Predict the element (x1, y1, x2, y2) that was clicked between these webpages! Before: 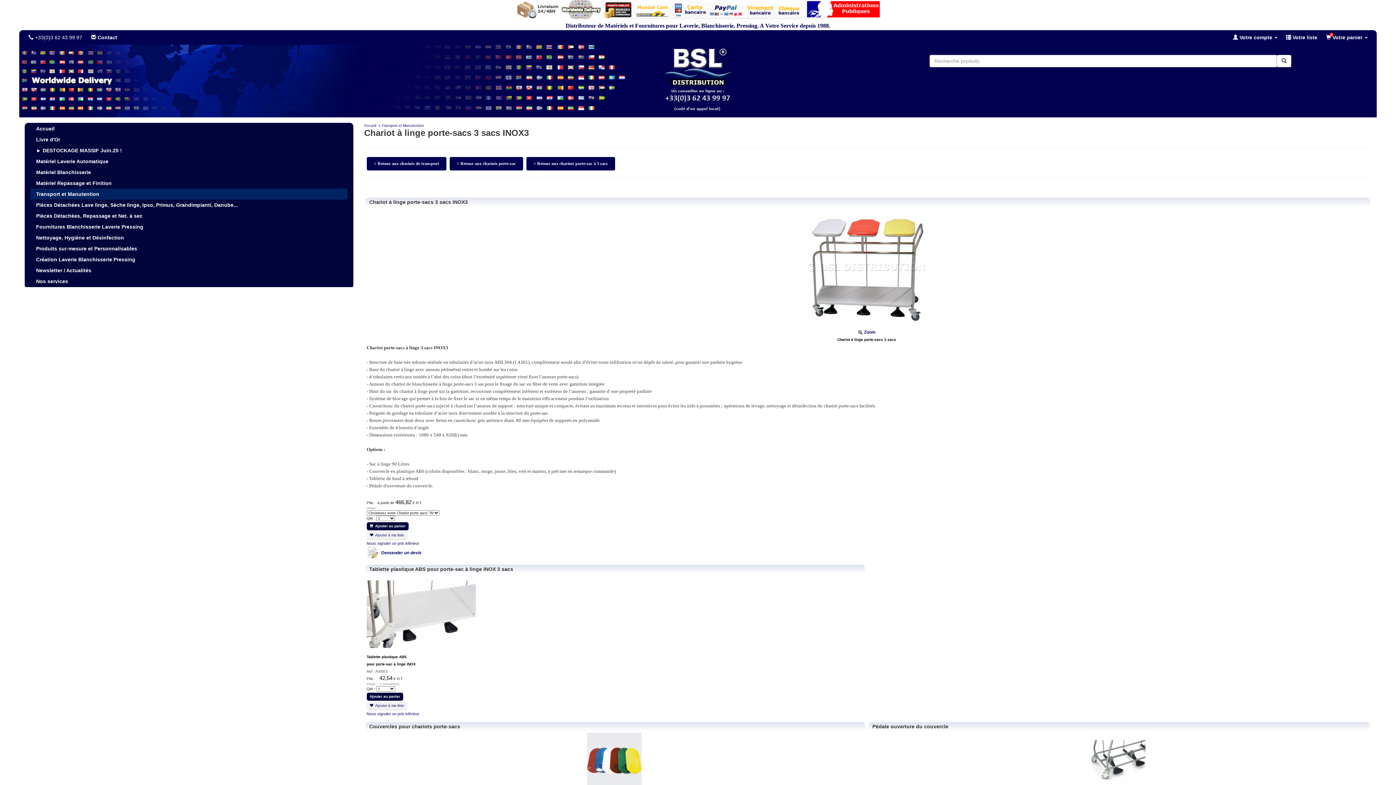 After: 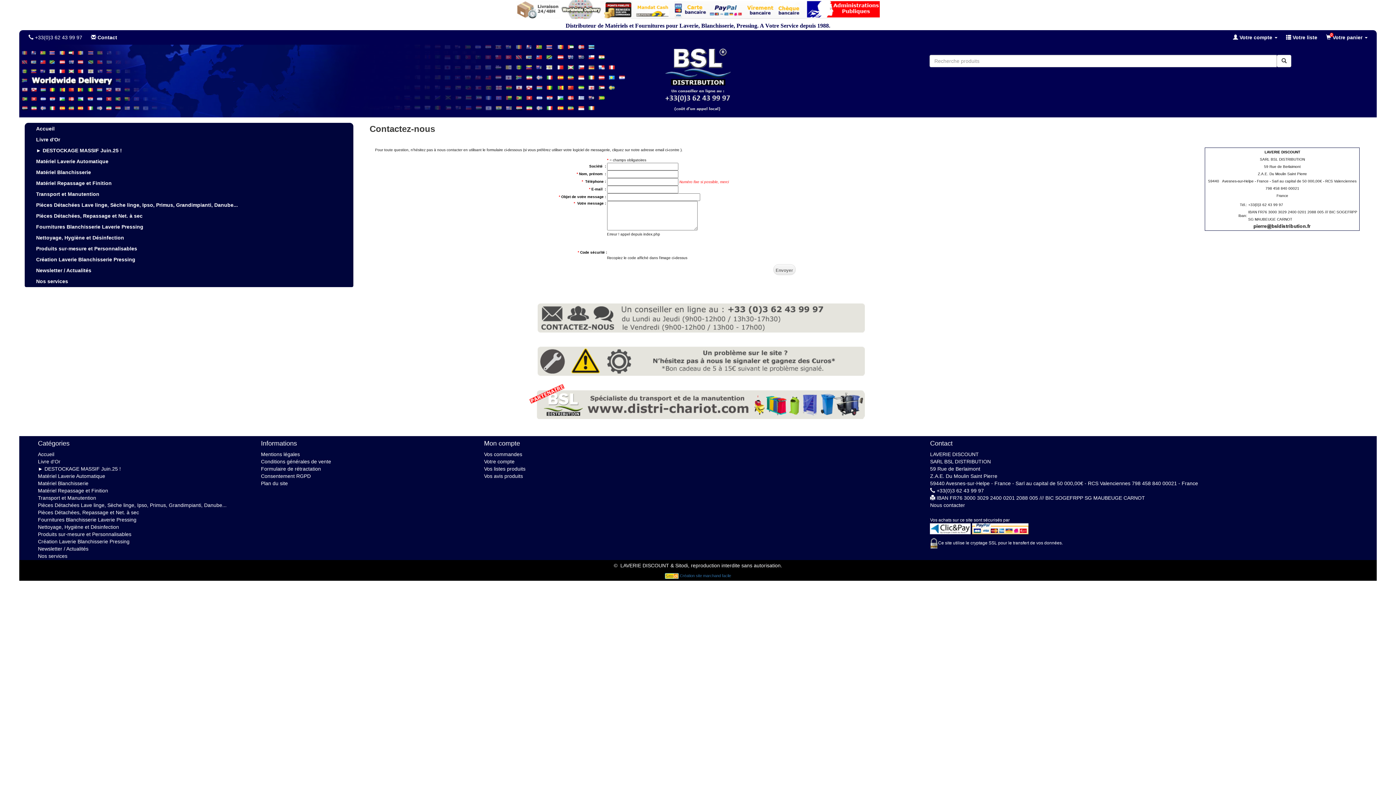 Action: bbox: (91, 34, 117, 40) label:  Contact